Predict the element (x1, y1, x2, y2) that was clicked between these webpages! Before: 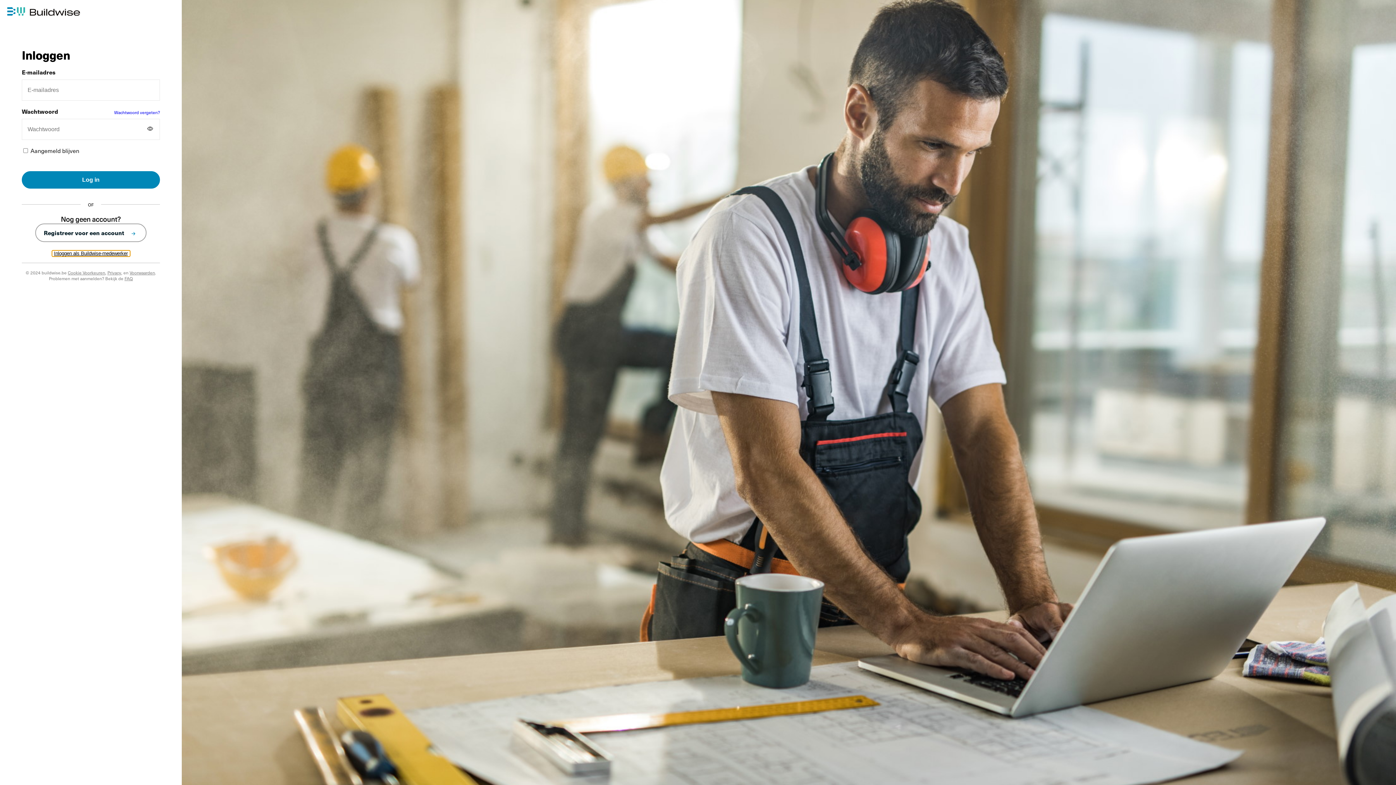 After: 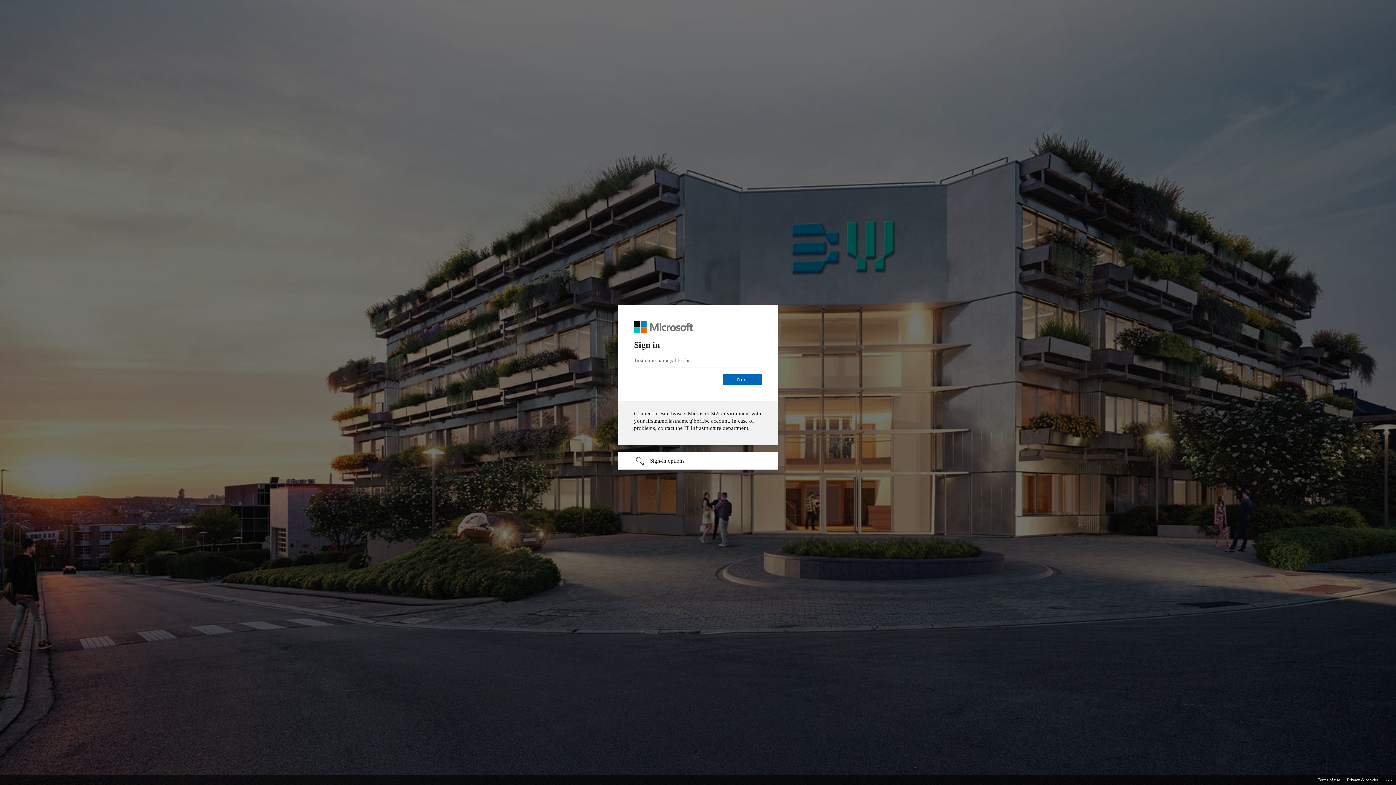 Action: bbox: (51, 250, 130, 256) label: Inloggen als Buildwise-medewerker